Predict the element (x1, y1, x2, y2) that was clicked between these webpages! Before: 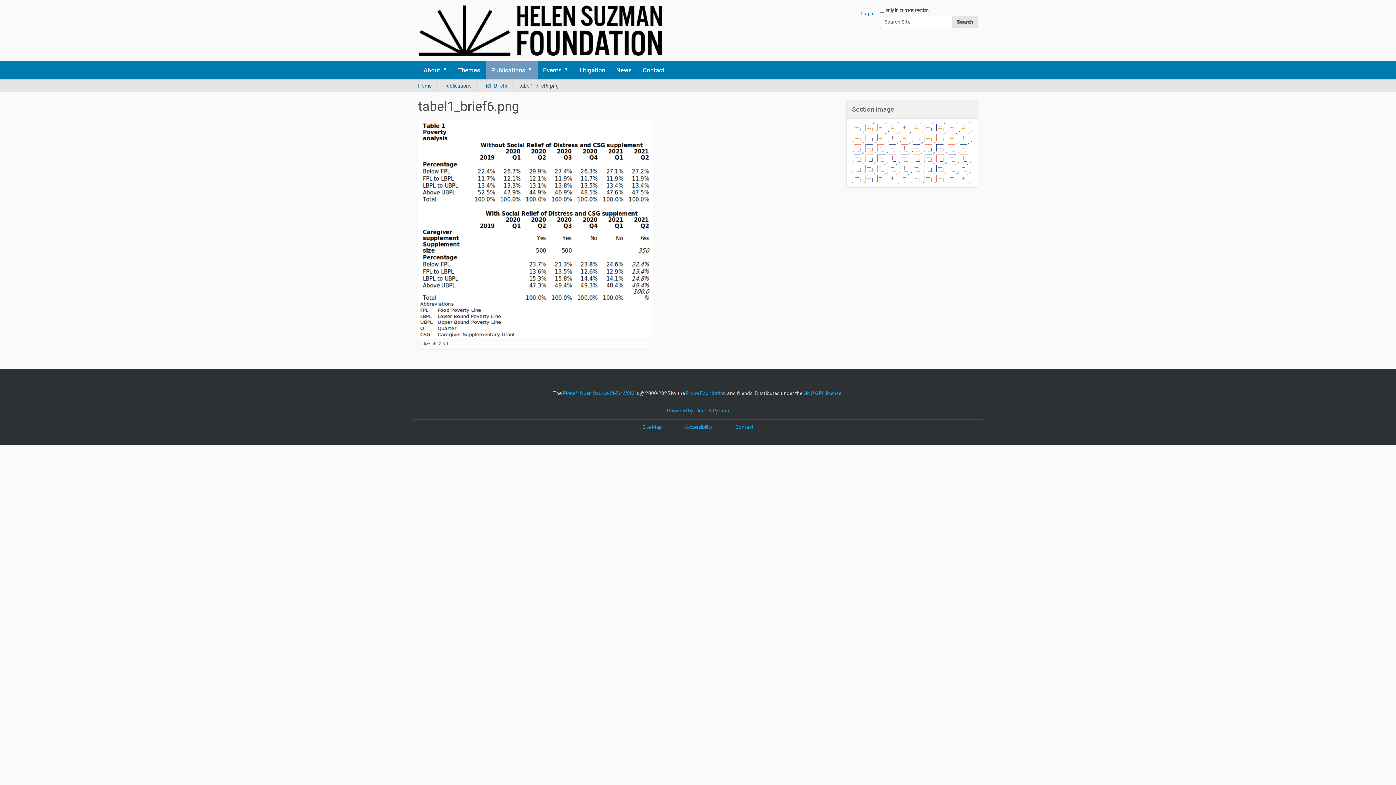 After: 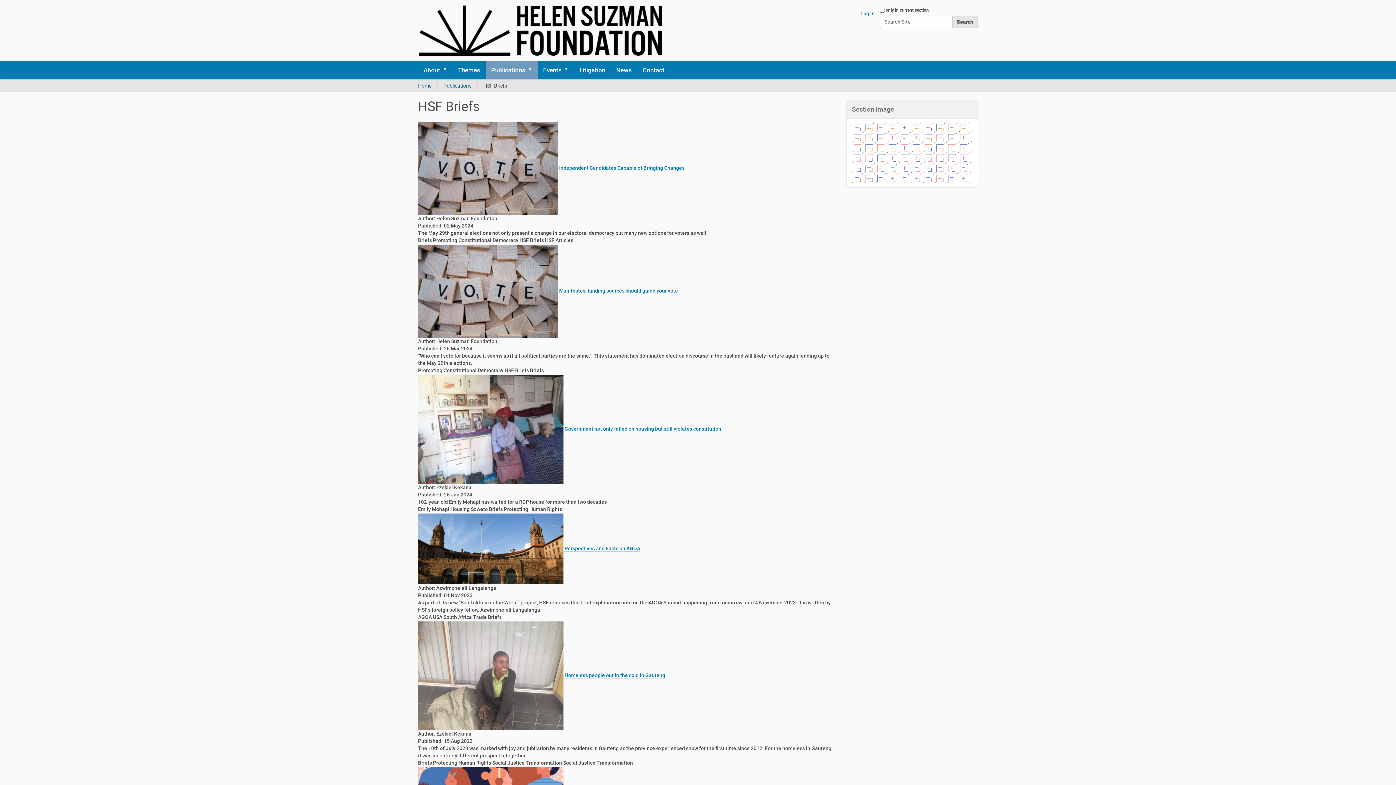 Action: label: HSF Briefs bbox: (483, 82, 507, 88)